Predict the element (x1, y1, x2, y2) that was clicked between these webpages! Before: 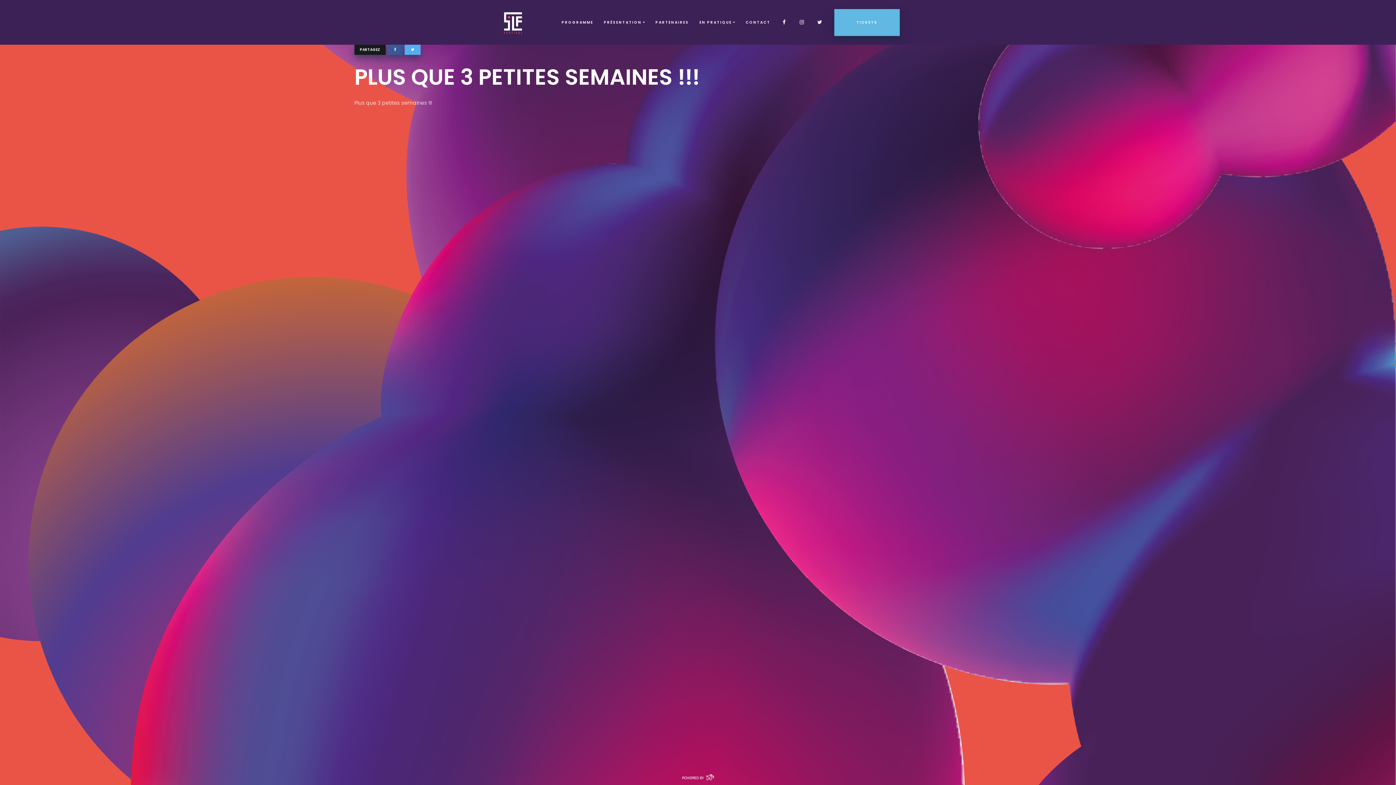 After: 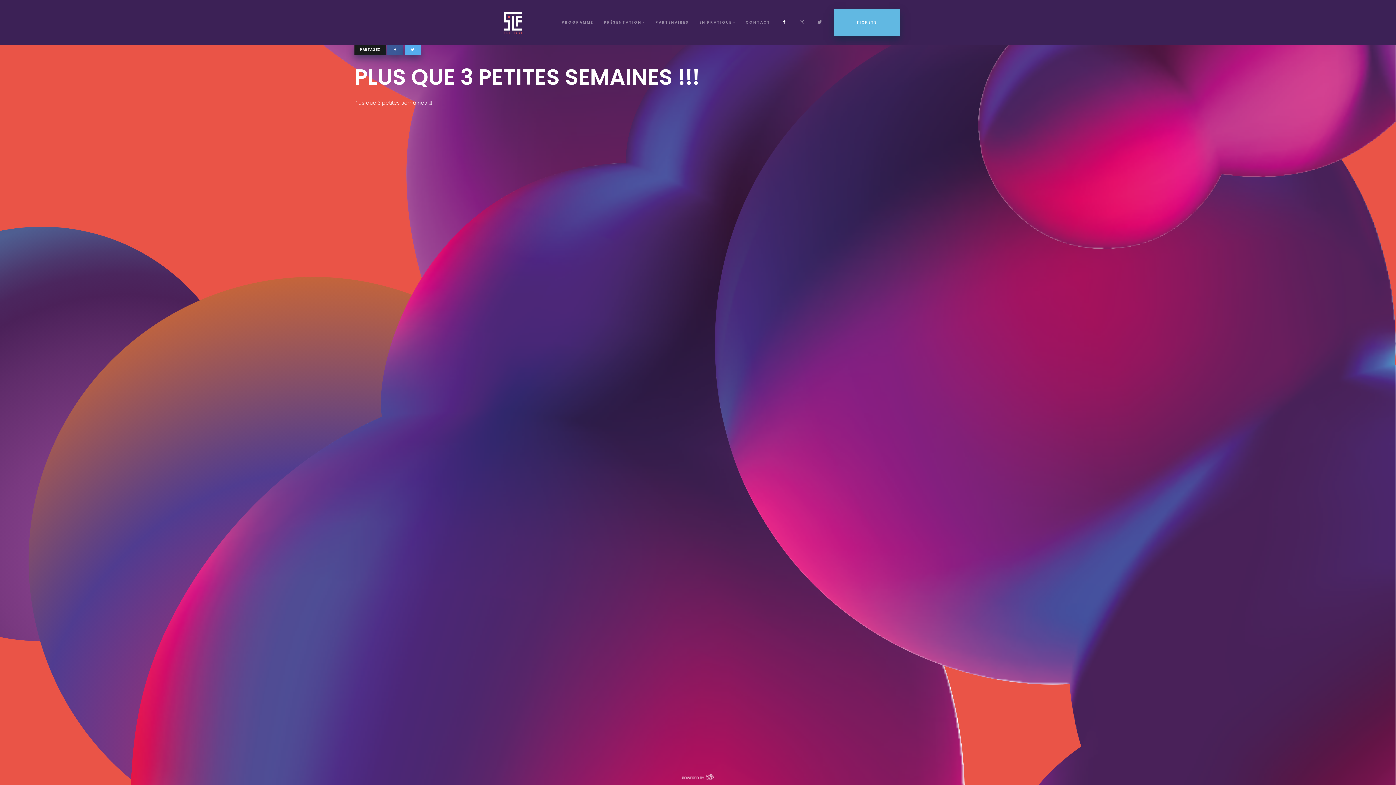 Action: bbox: (781, 12, 788, 31)